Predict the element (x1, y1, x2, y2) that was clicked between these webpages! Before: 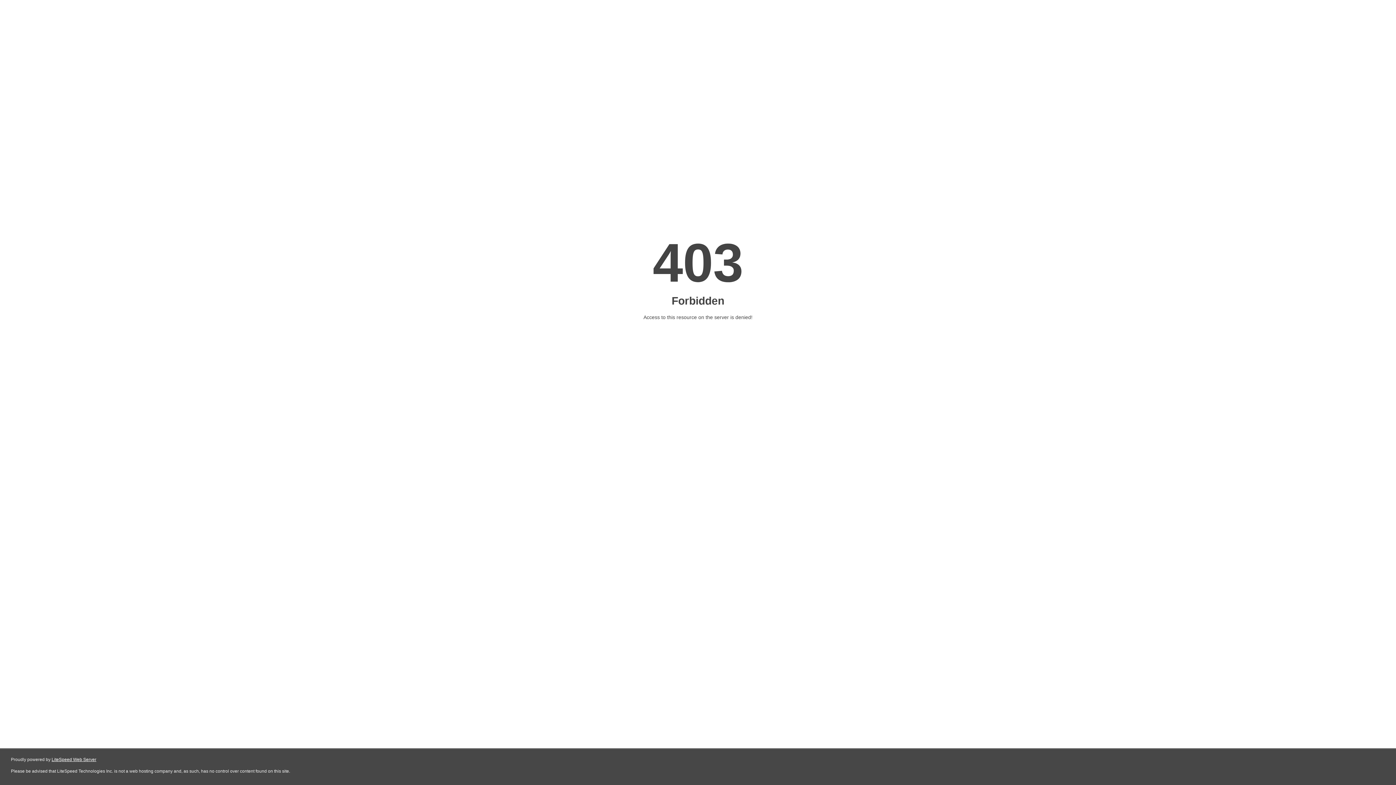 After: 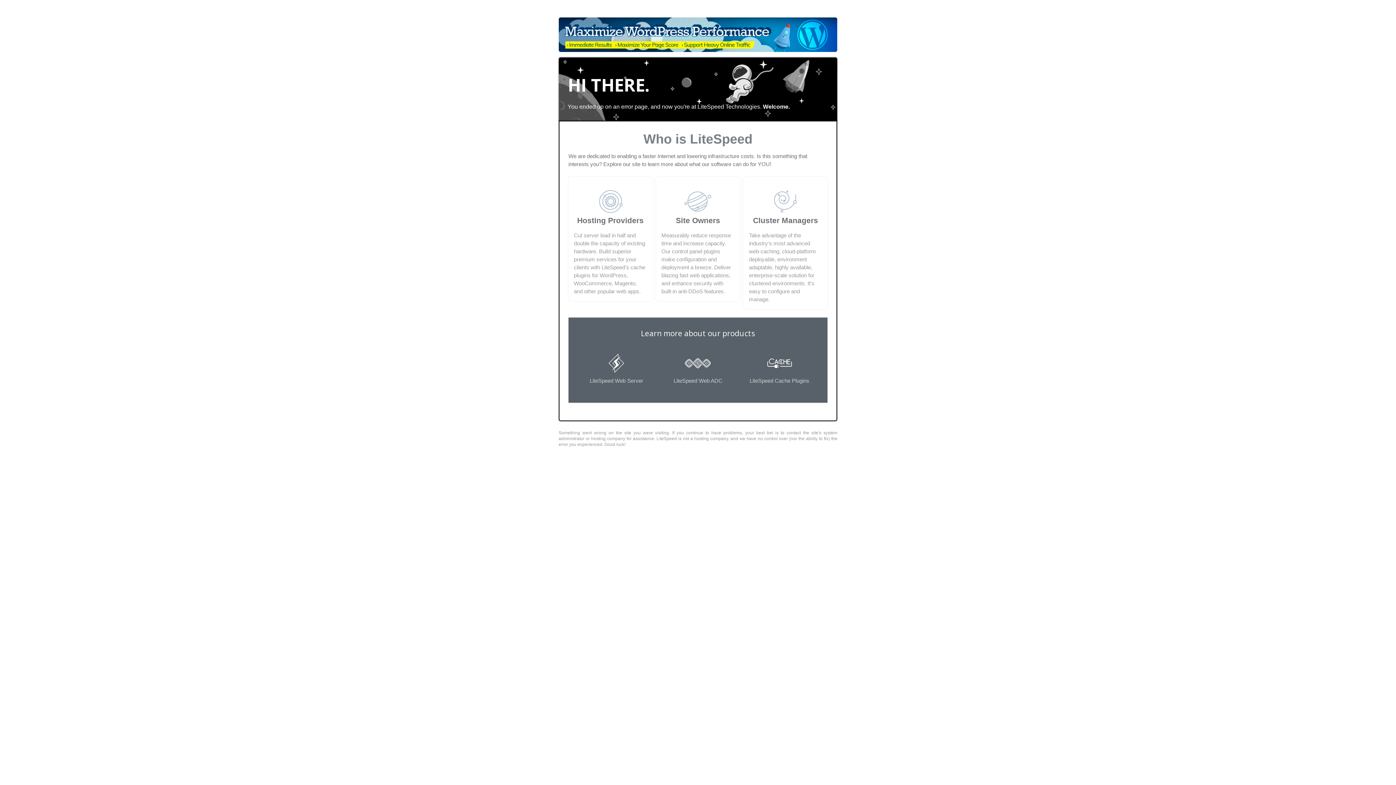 Action: bbox: (51, 757, 96, 762) label: LiteSpeed Web Server